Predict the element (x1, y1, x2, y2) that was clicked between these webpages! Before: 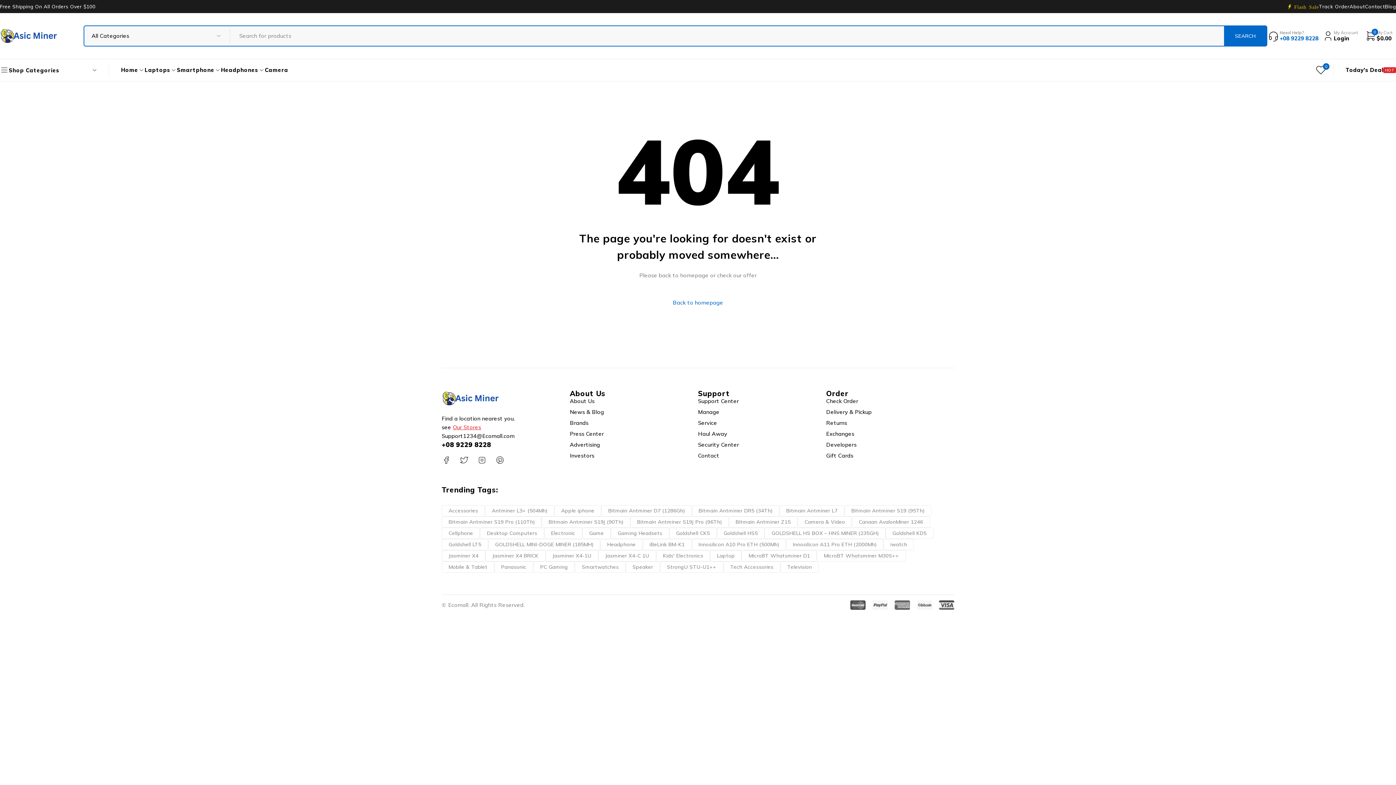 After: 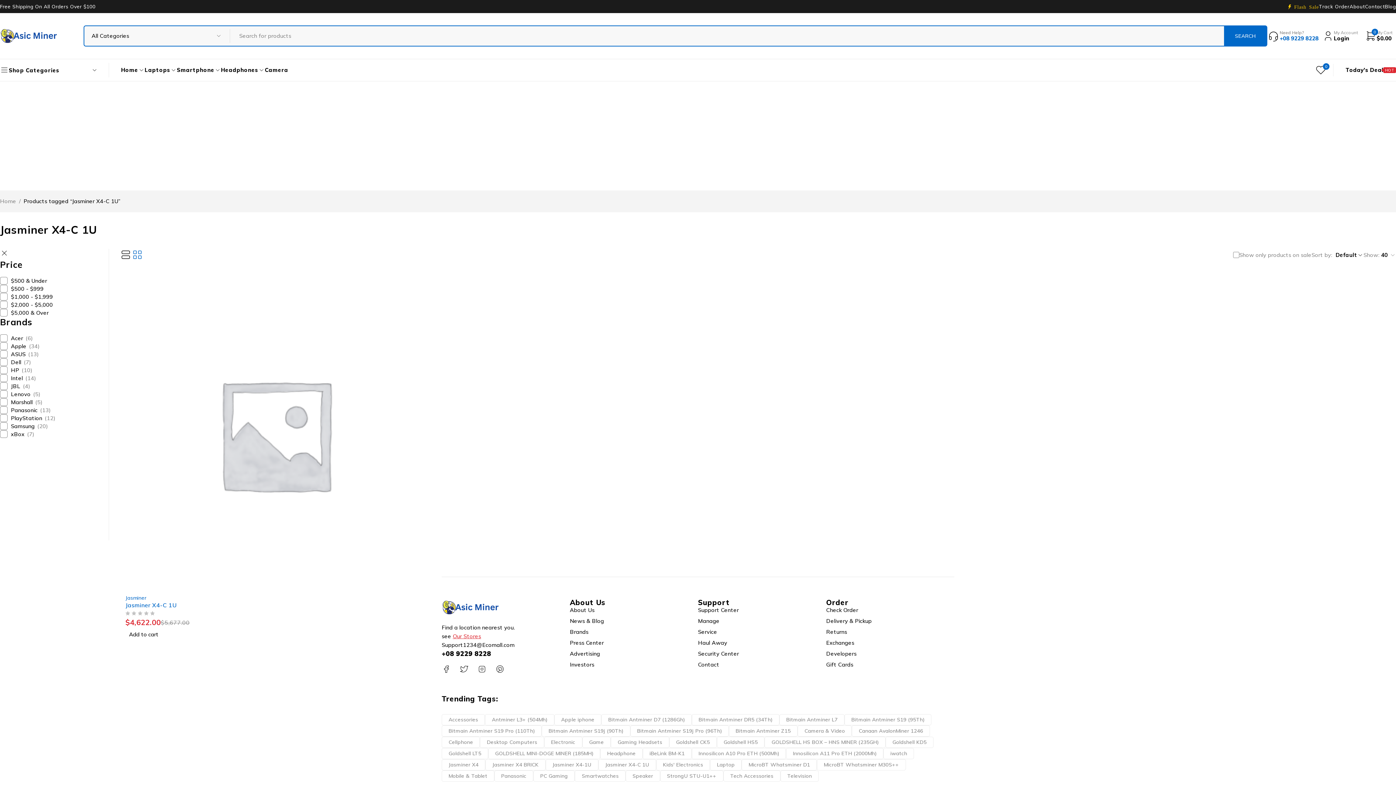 Action: label: Jasminer X4-C 1U (1 product) bbox: (598, 550, 656, 561)